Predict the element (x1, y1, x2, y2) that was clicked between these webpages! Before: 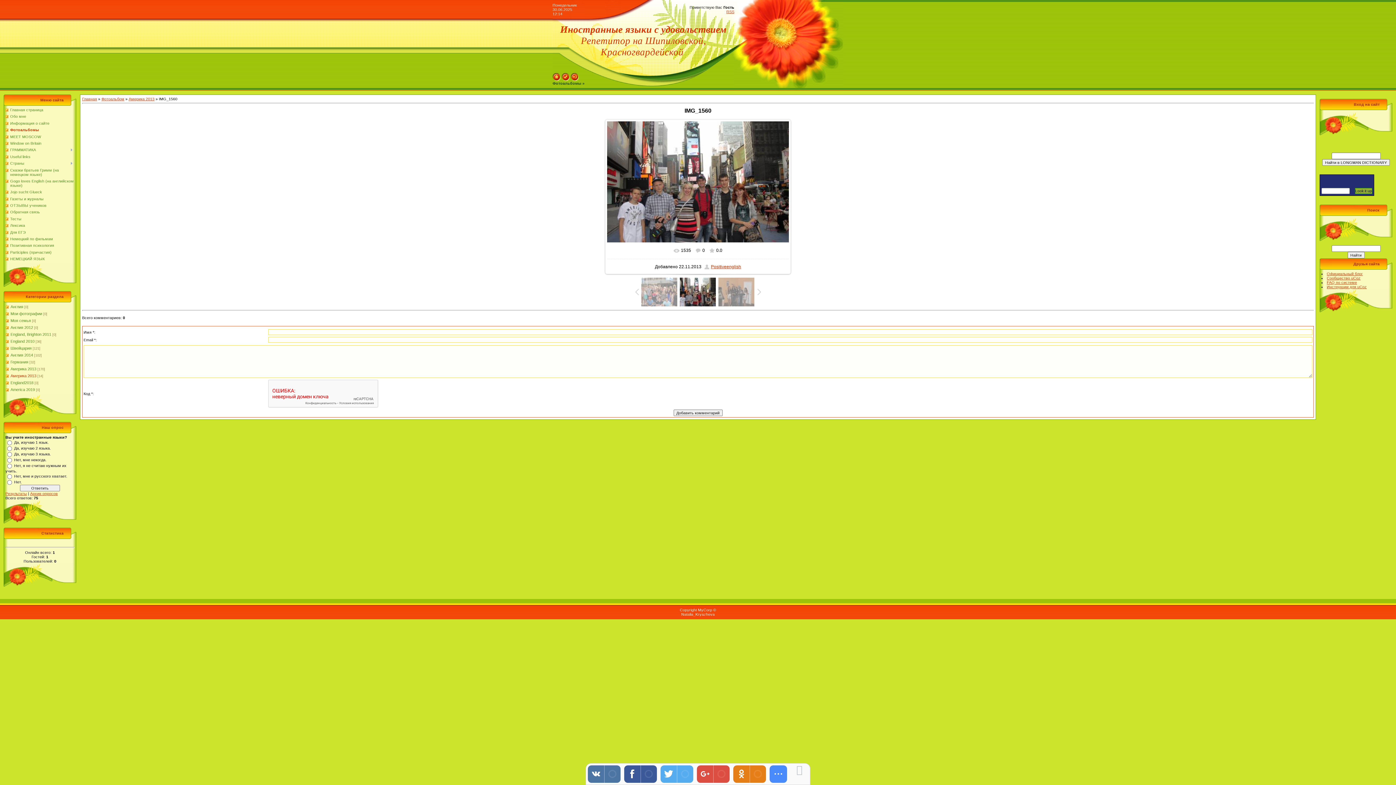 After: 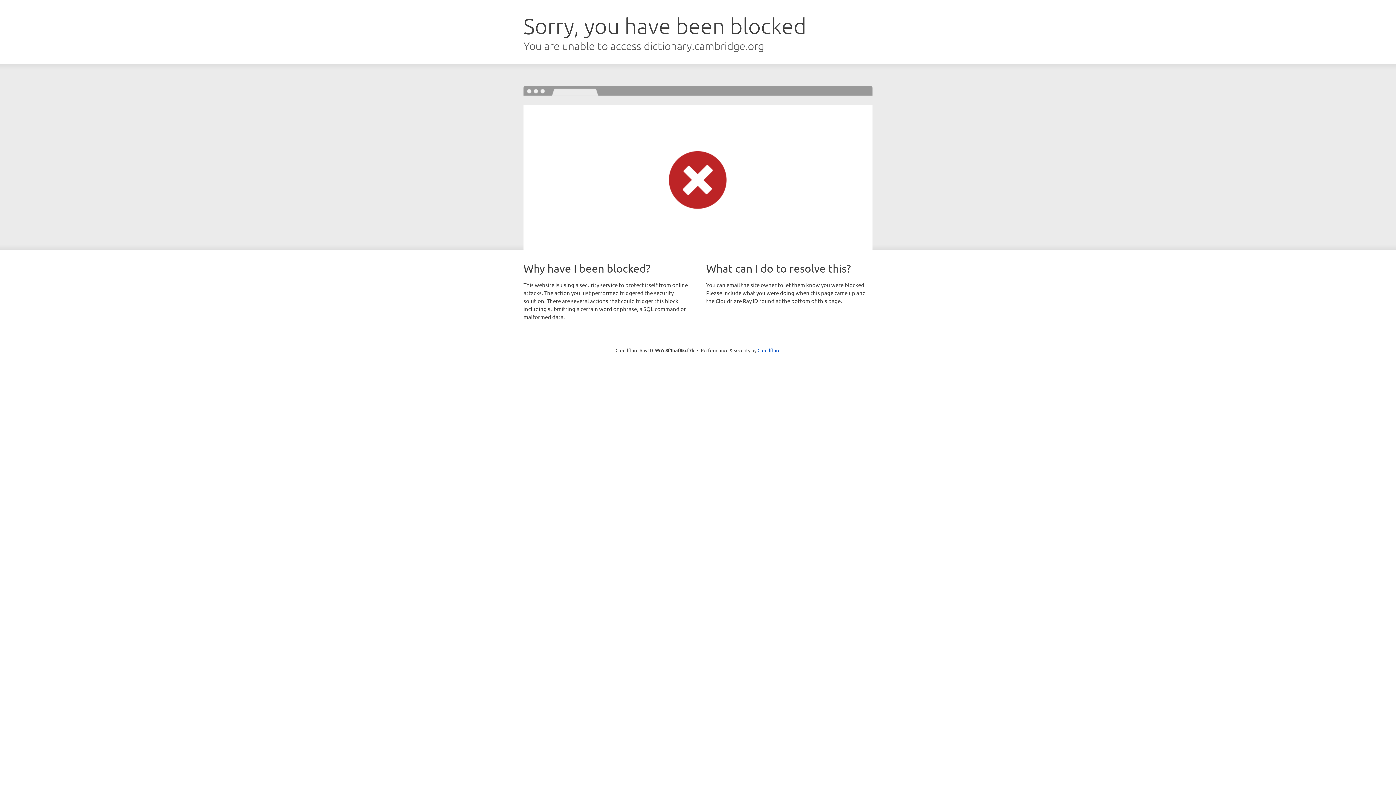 Action: bbox: (1320, 174, 1374, 186)